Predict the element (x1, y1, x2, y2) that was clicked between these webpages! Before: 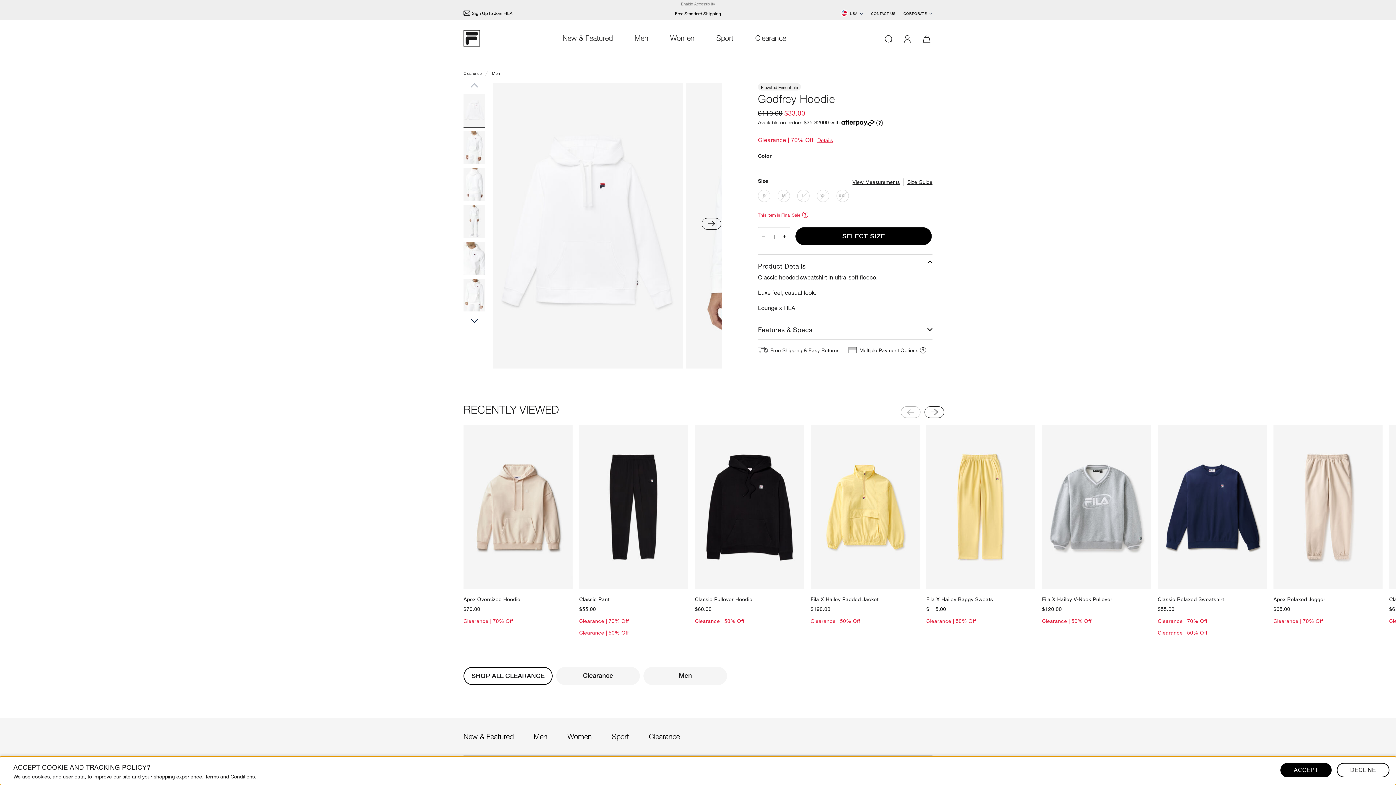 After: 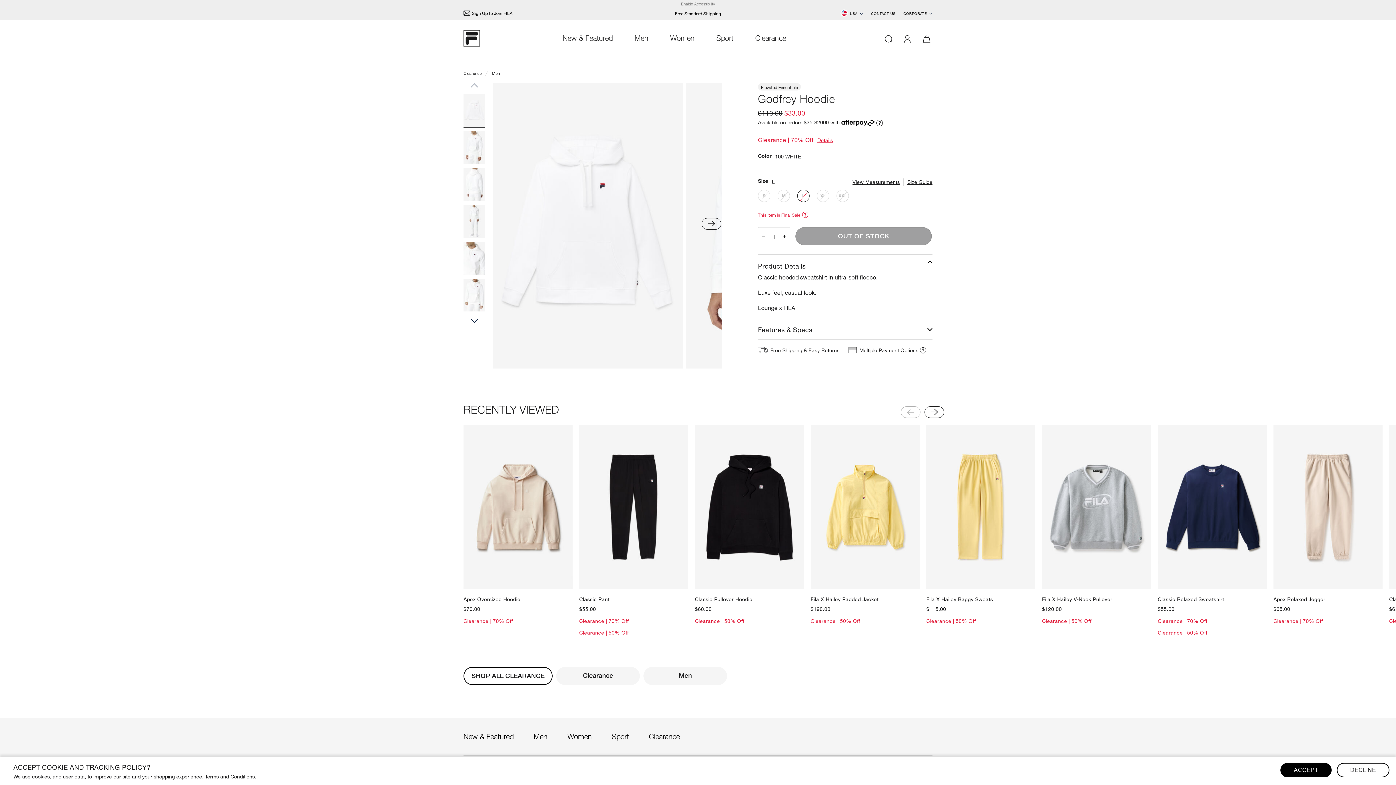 Action: bbox: (797, 190, 809, 202) label: L